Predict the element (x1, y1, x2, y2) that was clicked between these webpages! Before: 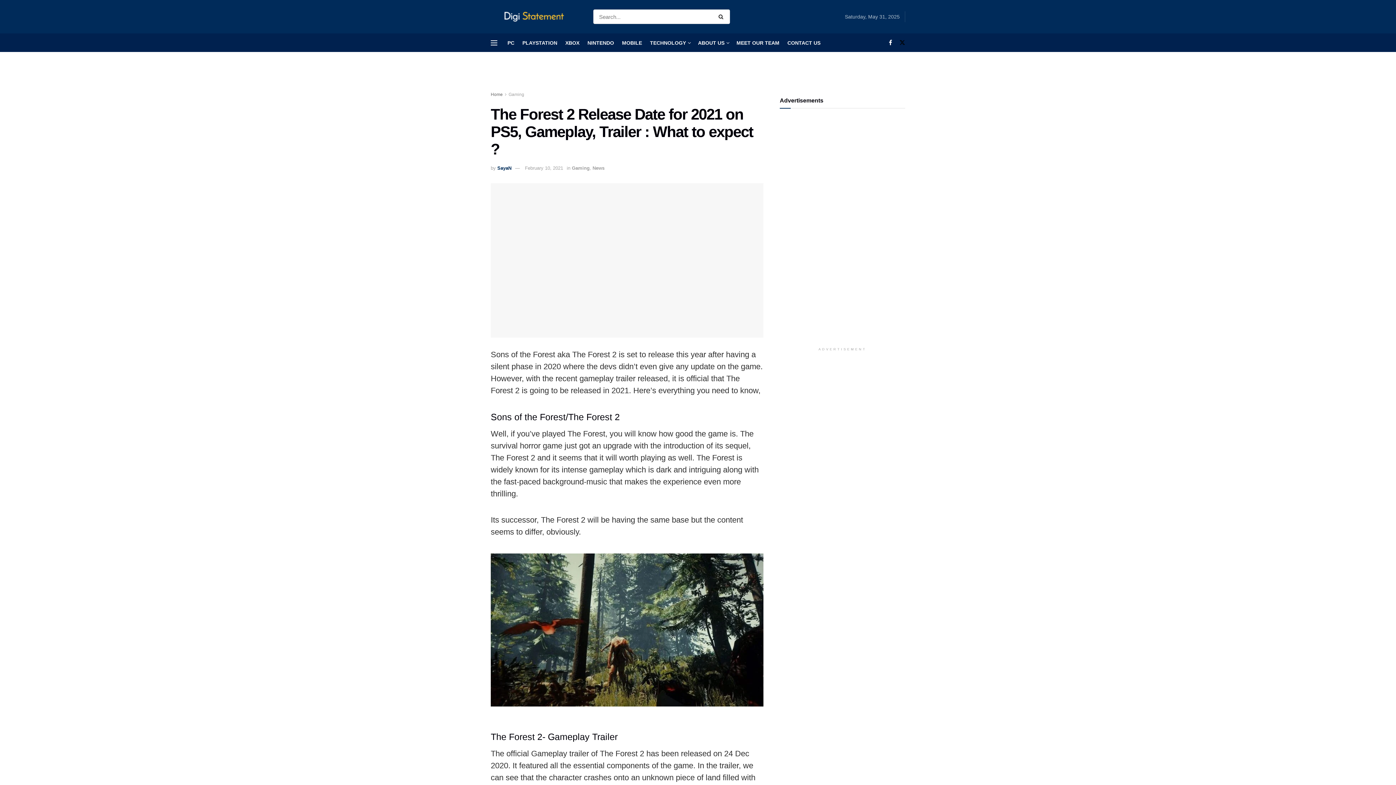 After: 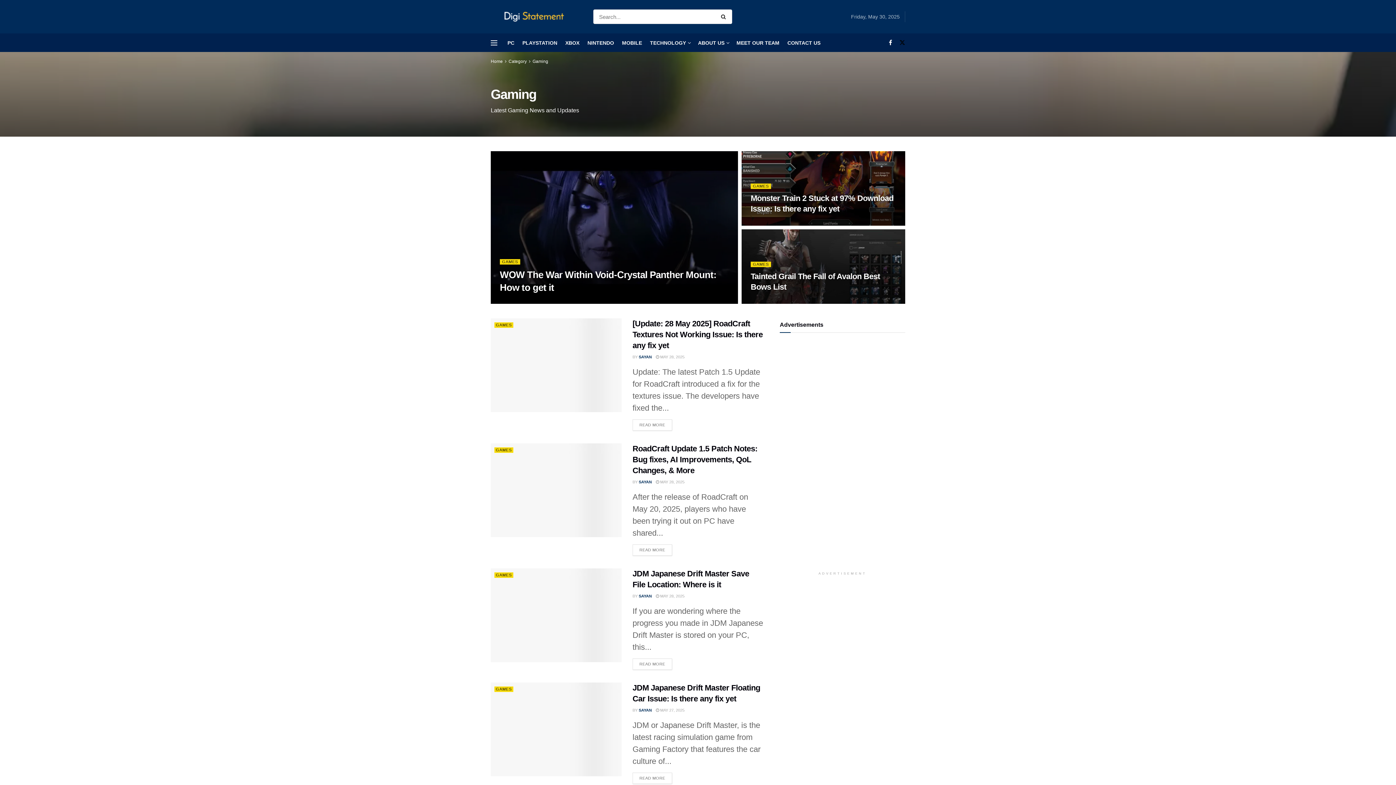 Action: label: Gaming bbox: (572, 165, 589, 170)